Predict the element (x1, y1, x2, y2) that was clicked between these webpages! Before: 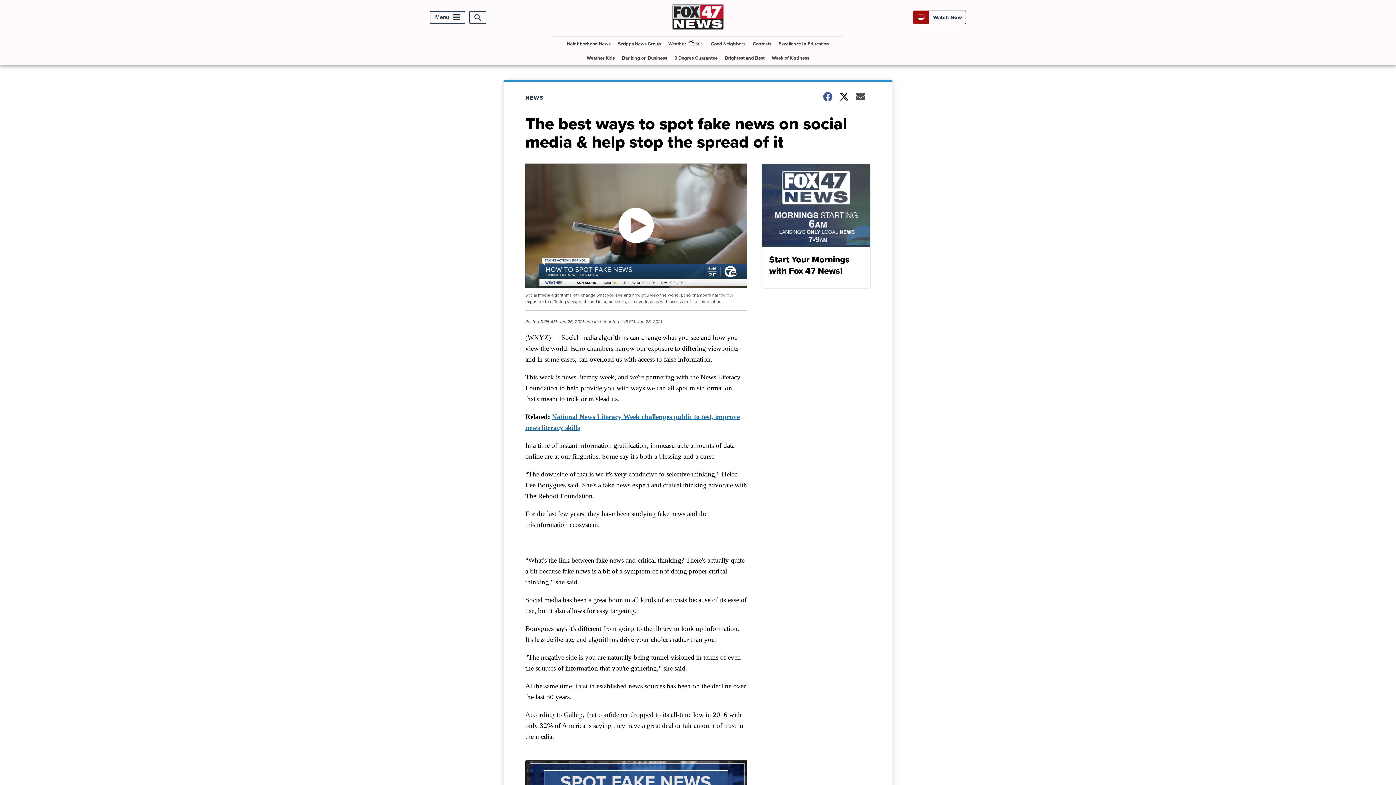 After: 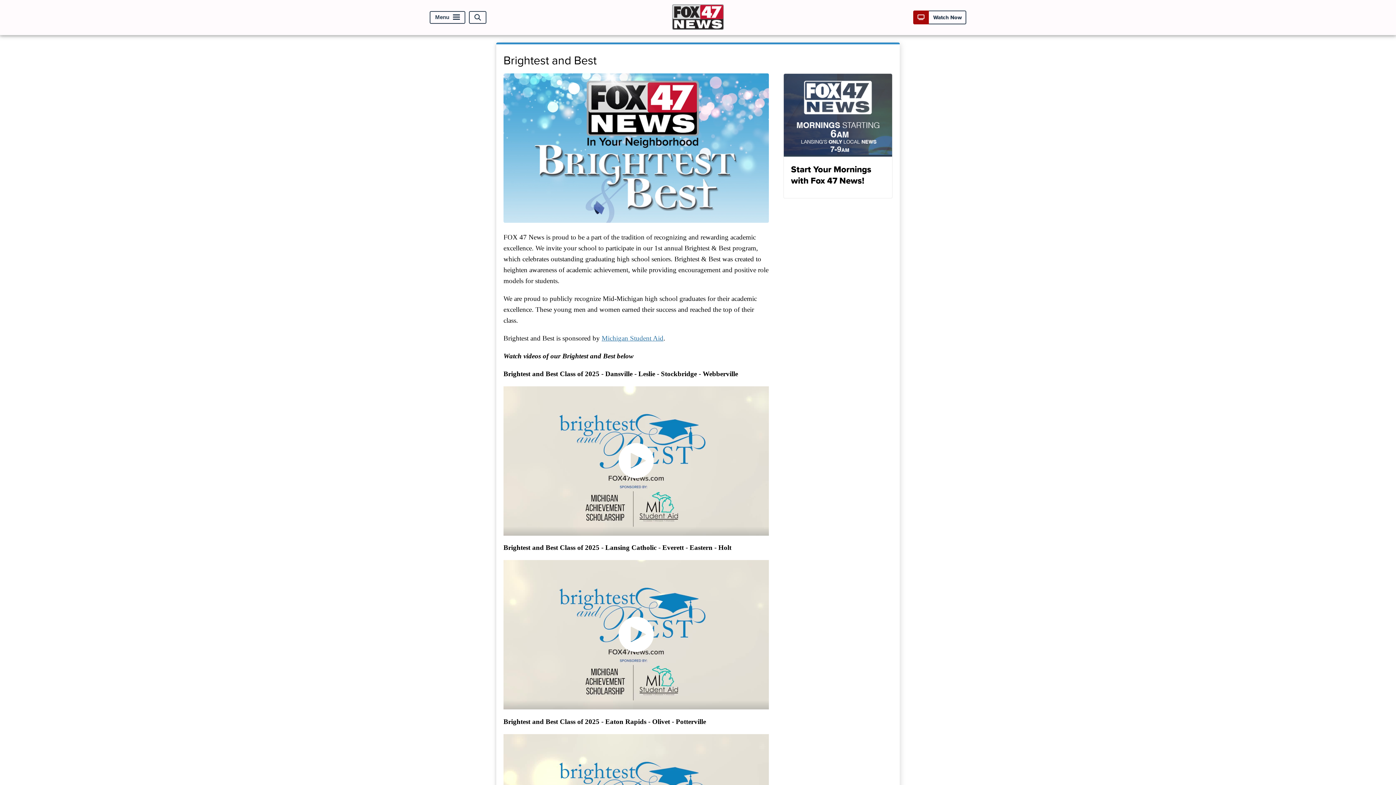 Action: bbox: (722, 50, 767, 65) label: Brightest and Best